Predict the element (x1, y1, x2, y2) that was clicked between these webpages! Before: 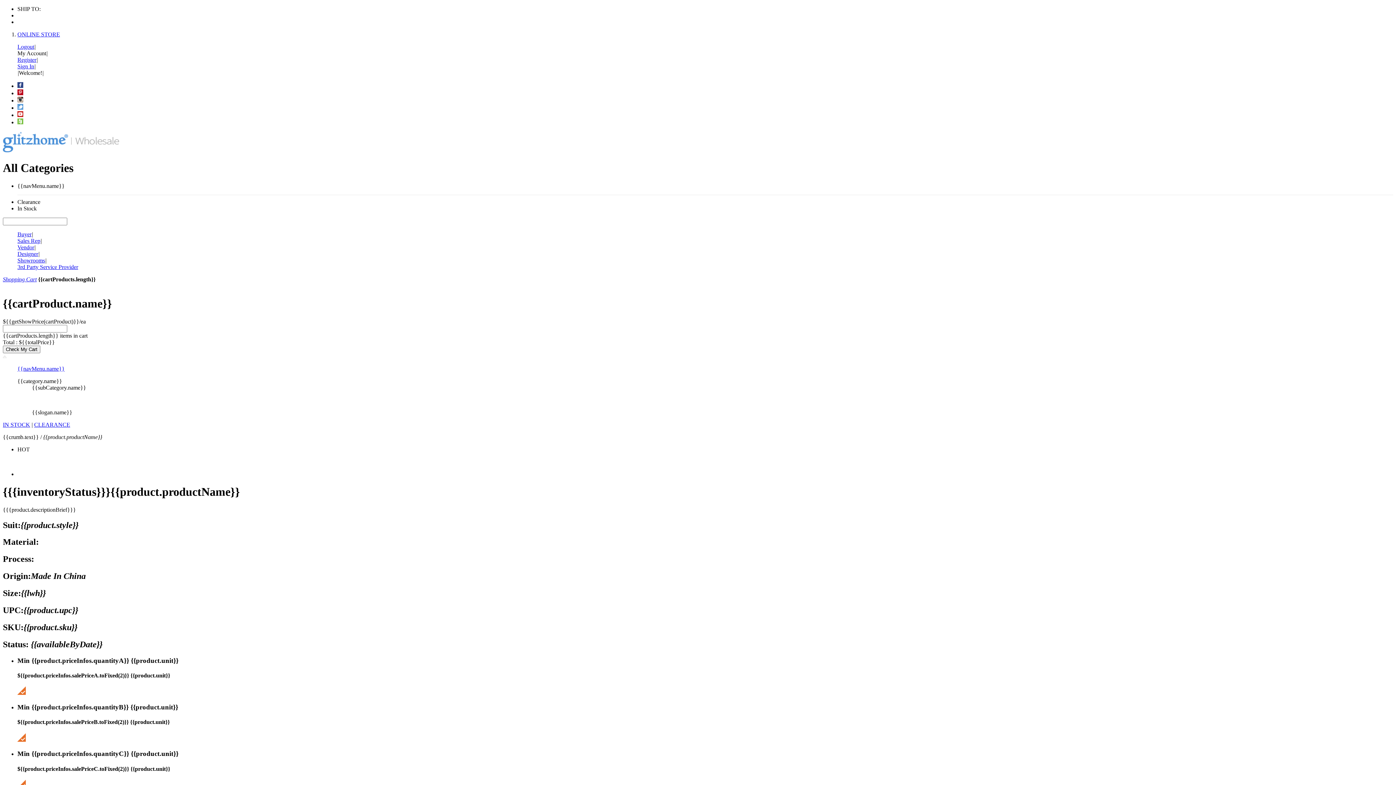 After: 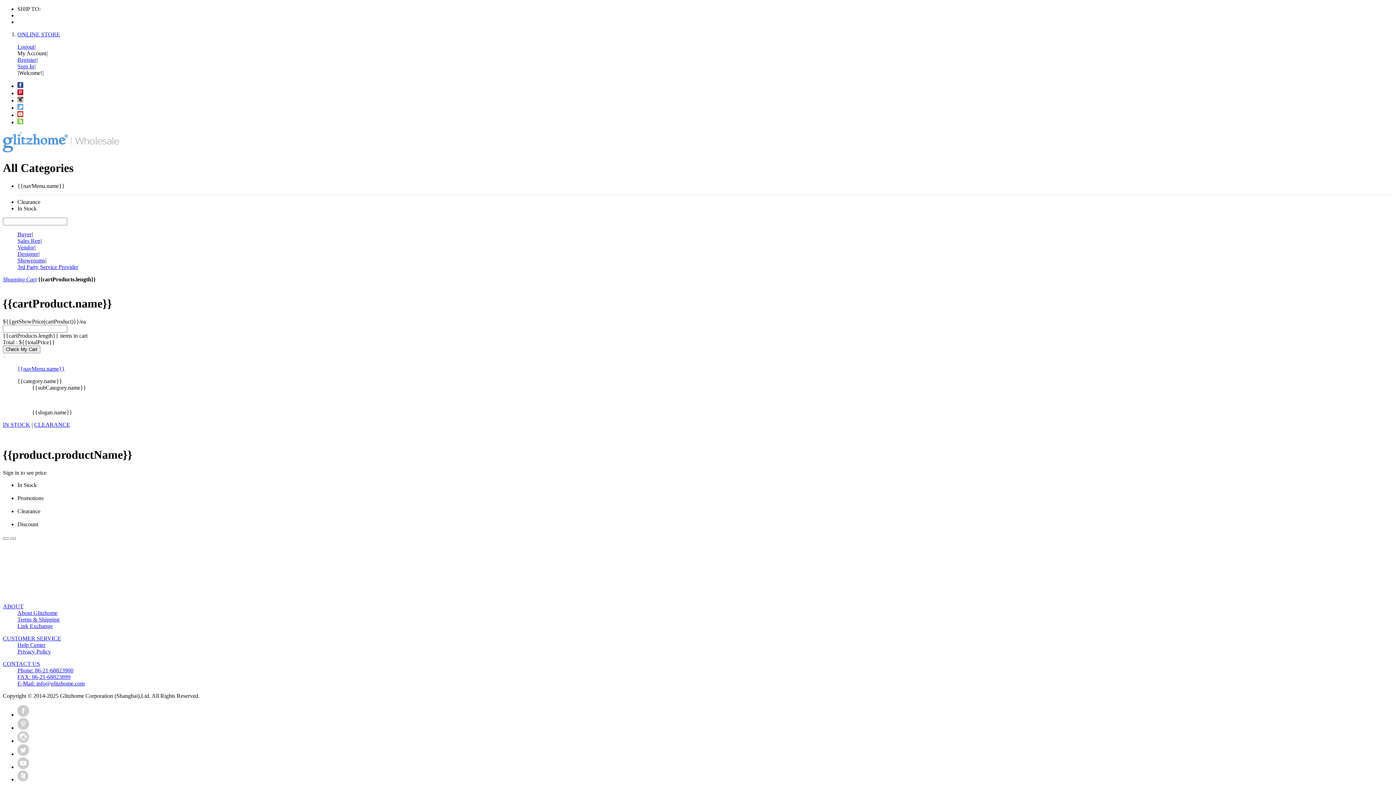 Action: label: CLEARANCE bbox: (34, 421, 70, 427)